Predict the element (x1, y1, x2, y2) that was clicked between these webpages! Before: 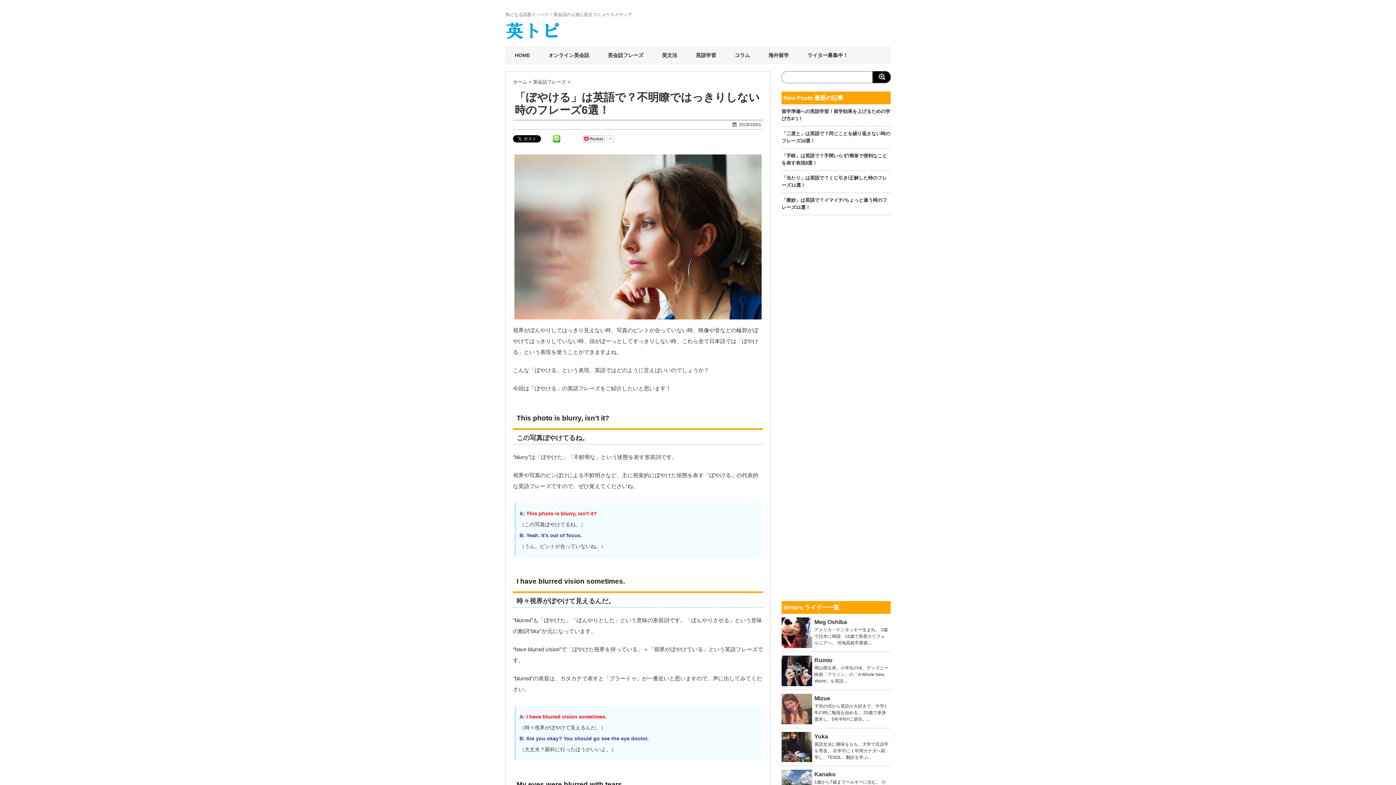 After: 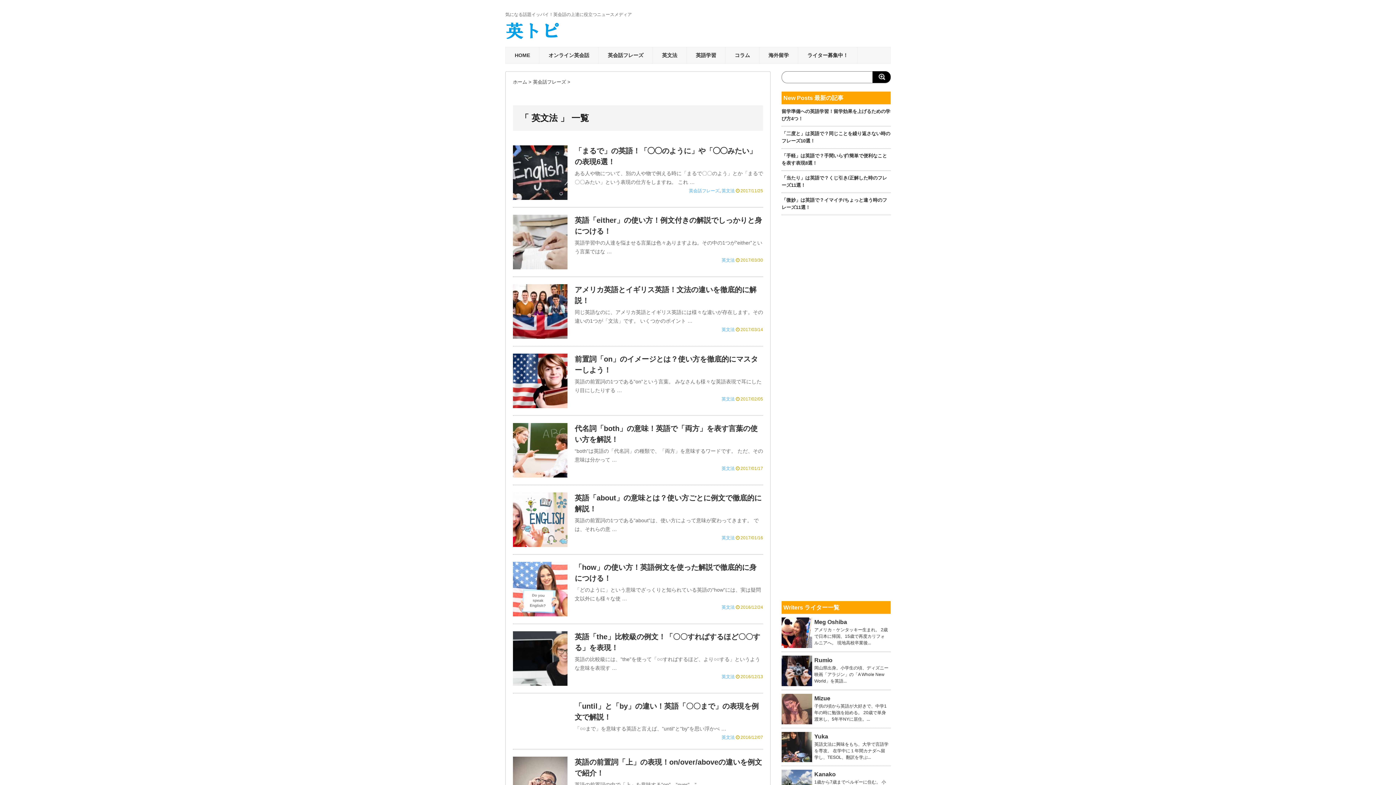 Action: label: 英文法 bbox: (662, 49, 677, 61)